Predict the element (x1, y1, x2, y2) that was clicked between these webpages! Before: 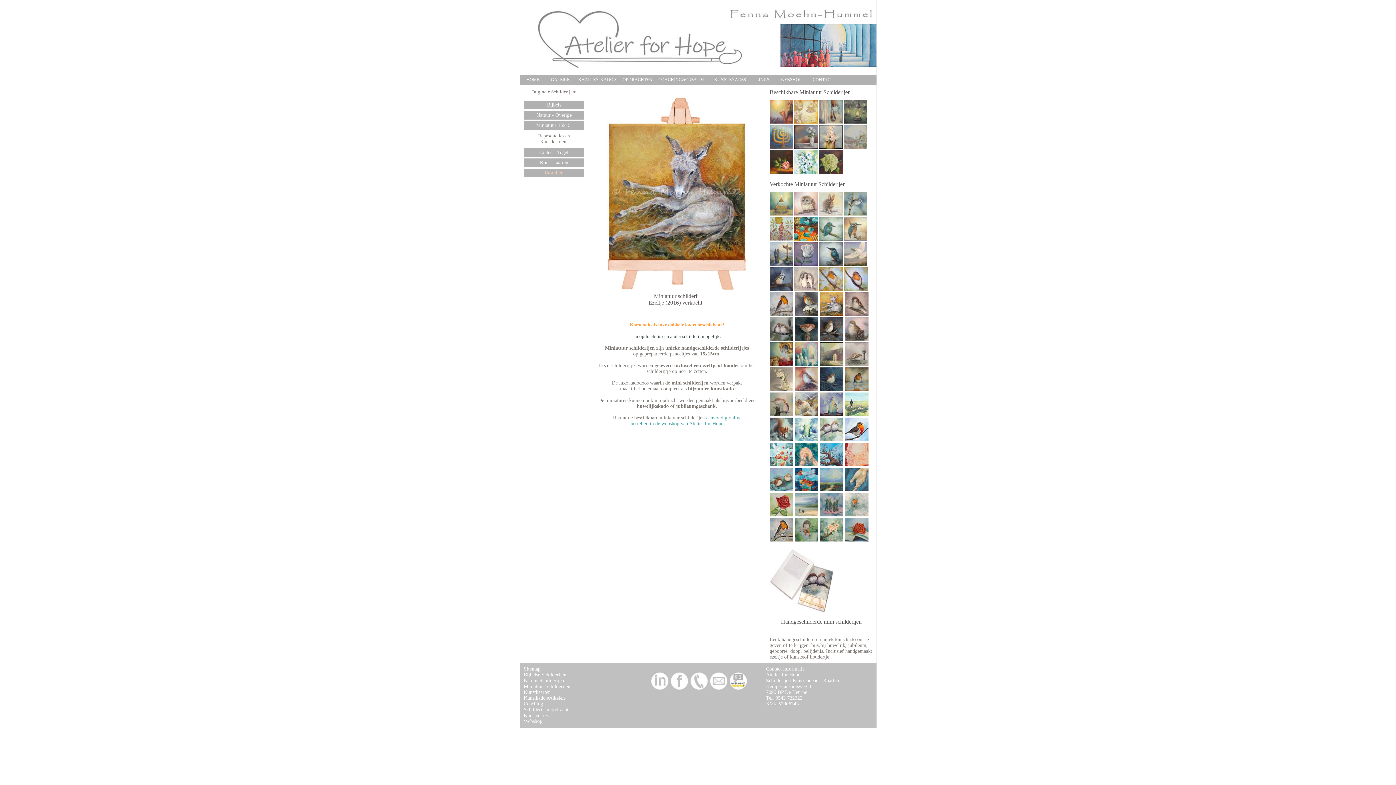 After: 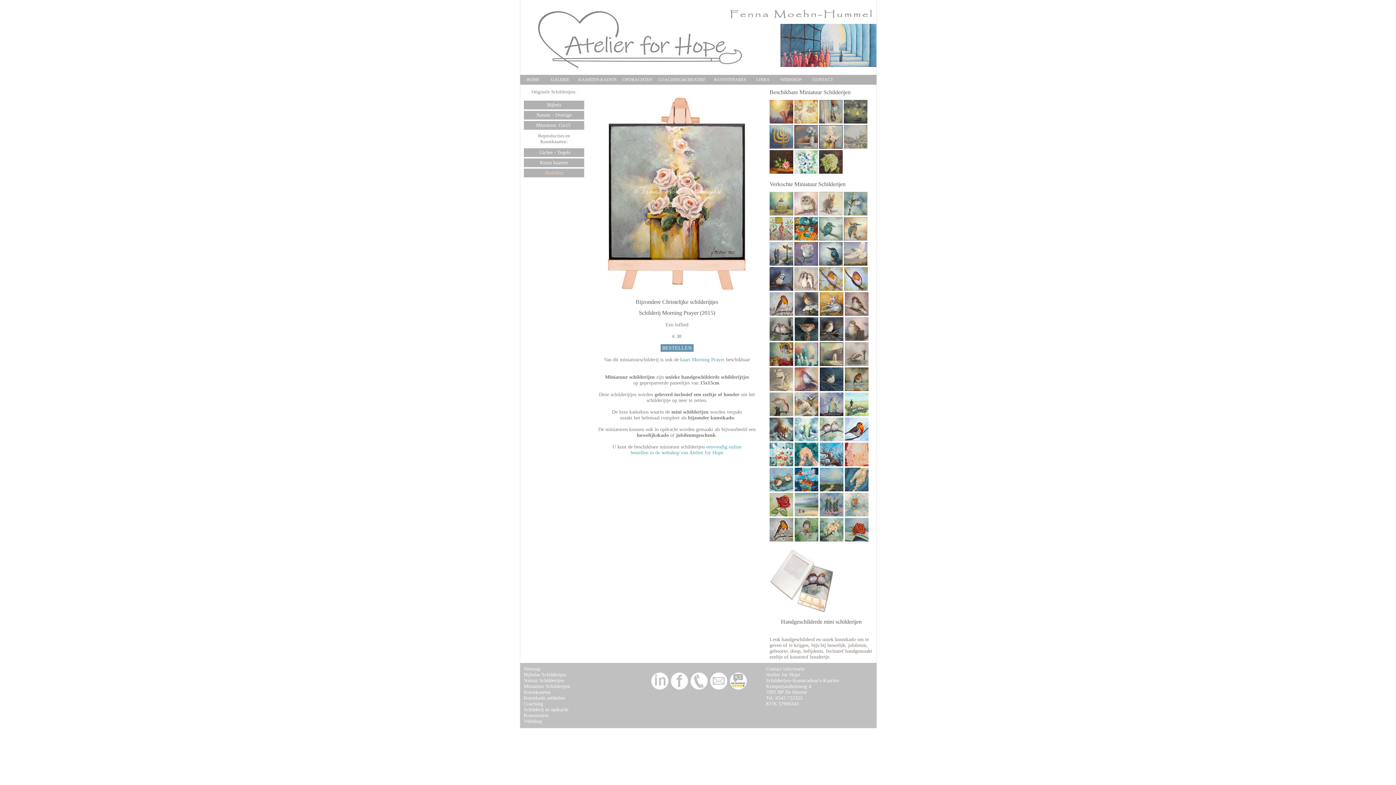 Action: bbox: (819, 144, 842, 149)